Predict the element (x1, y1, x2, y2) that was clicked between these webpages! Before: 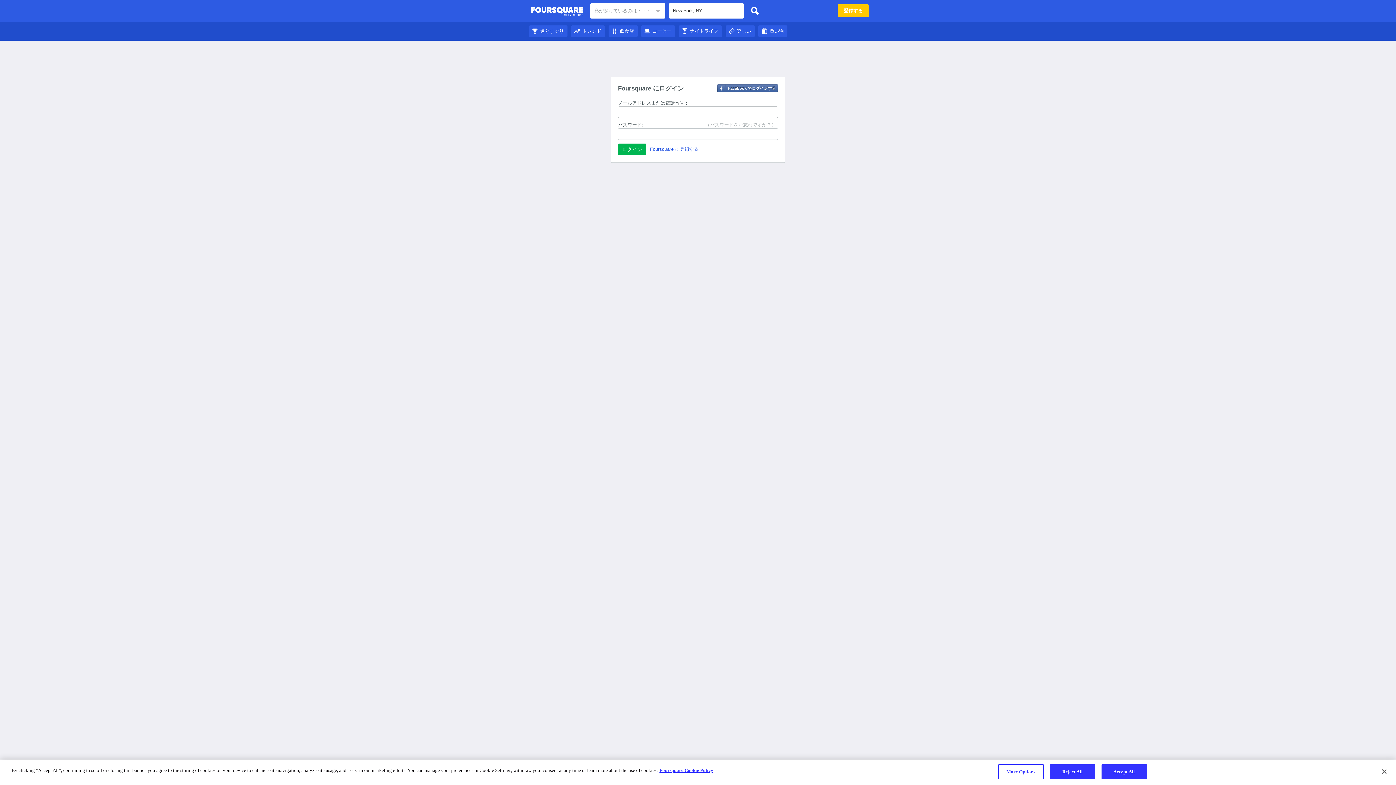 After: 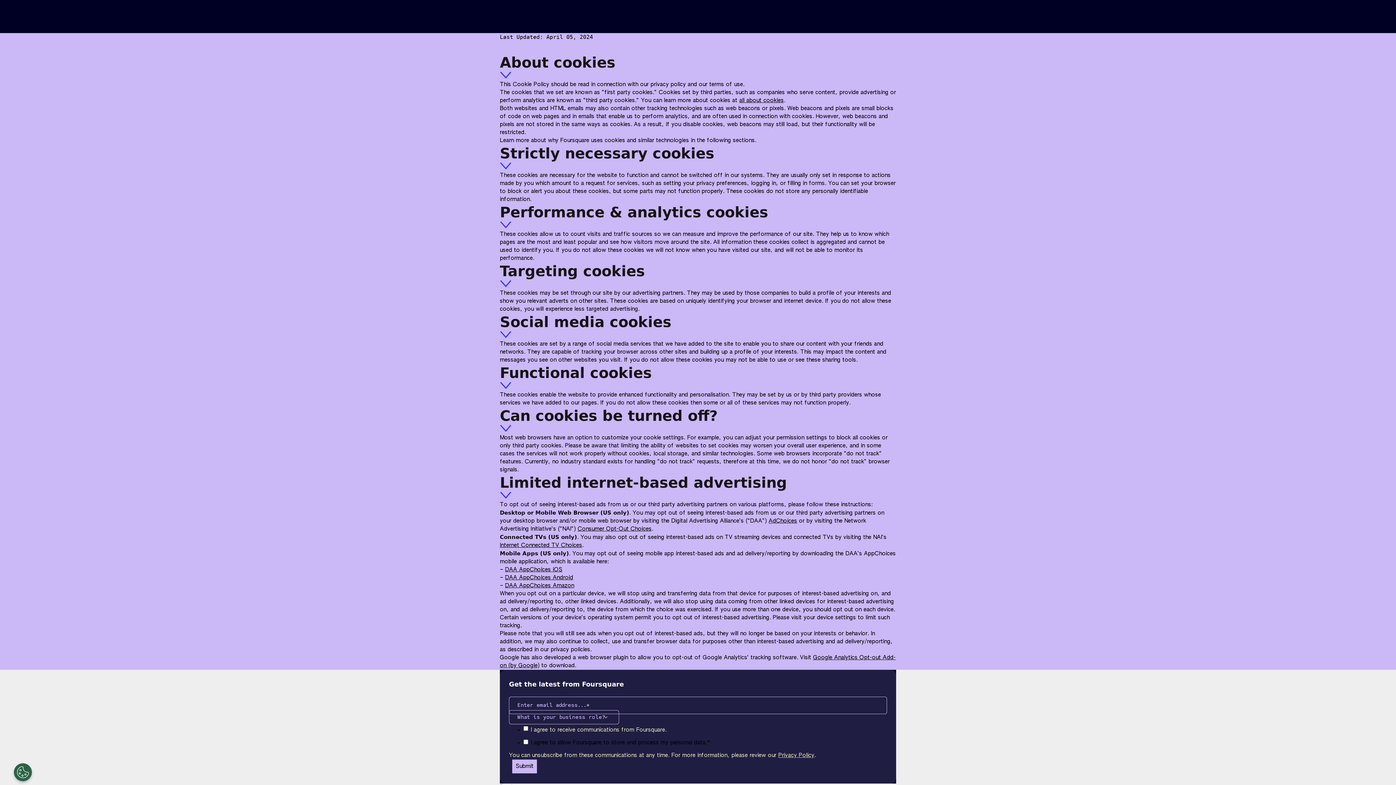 Action: bbox: (659, 768, 713, 773) label: More information about your privacy